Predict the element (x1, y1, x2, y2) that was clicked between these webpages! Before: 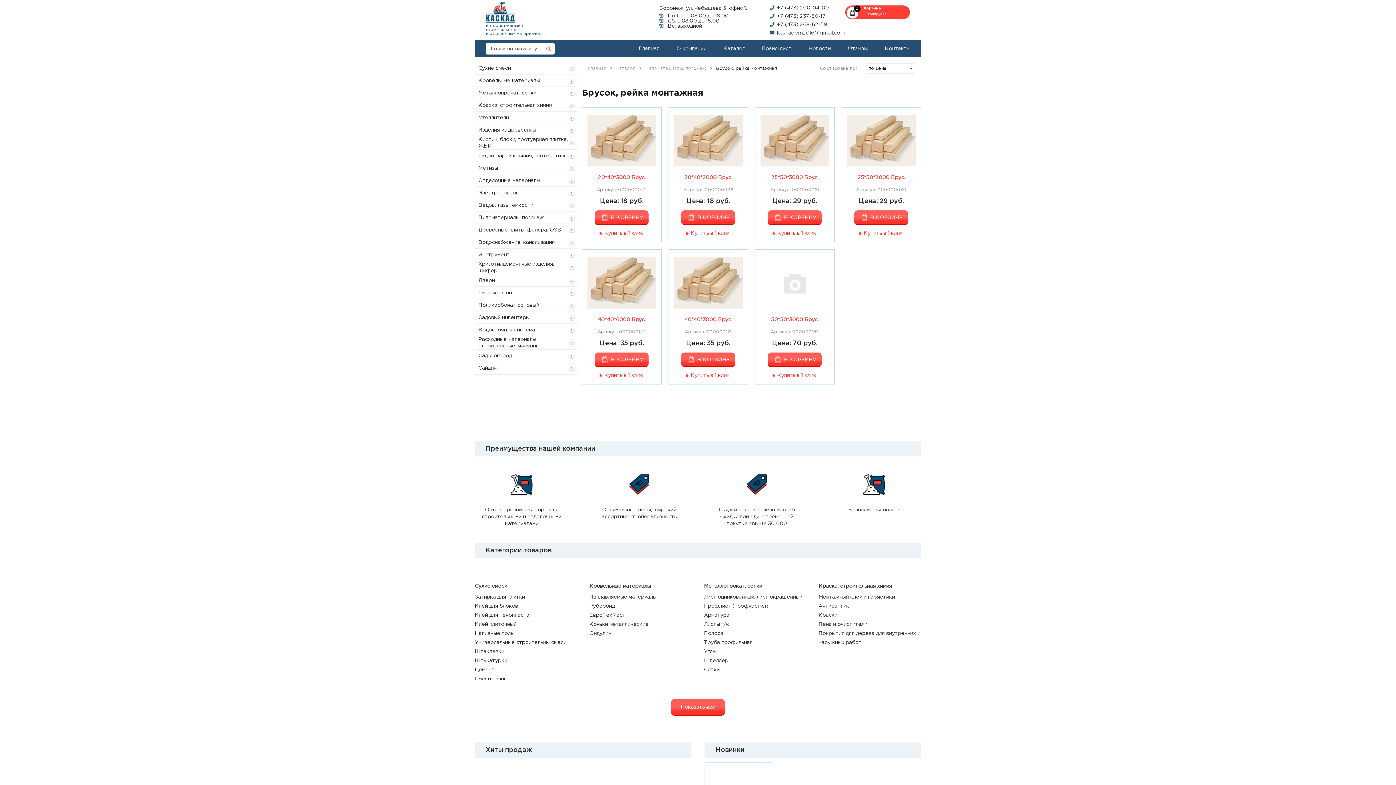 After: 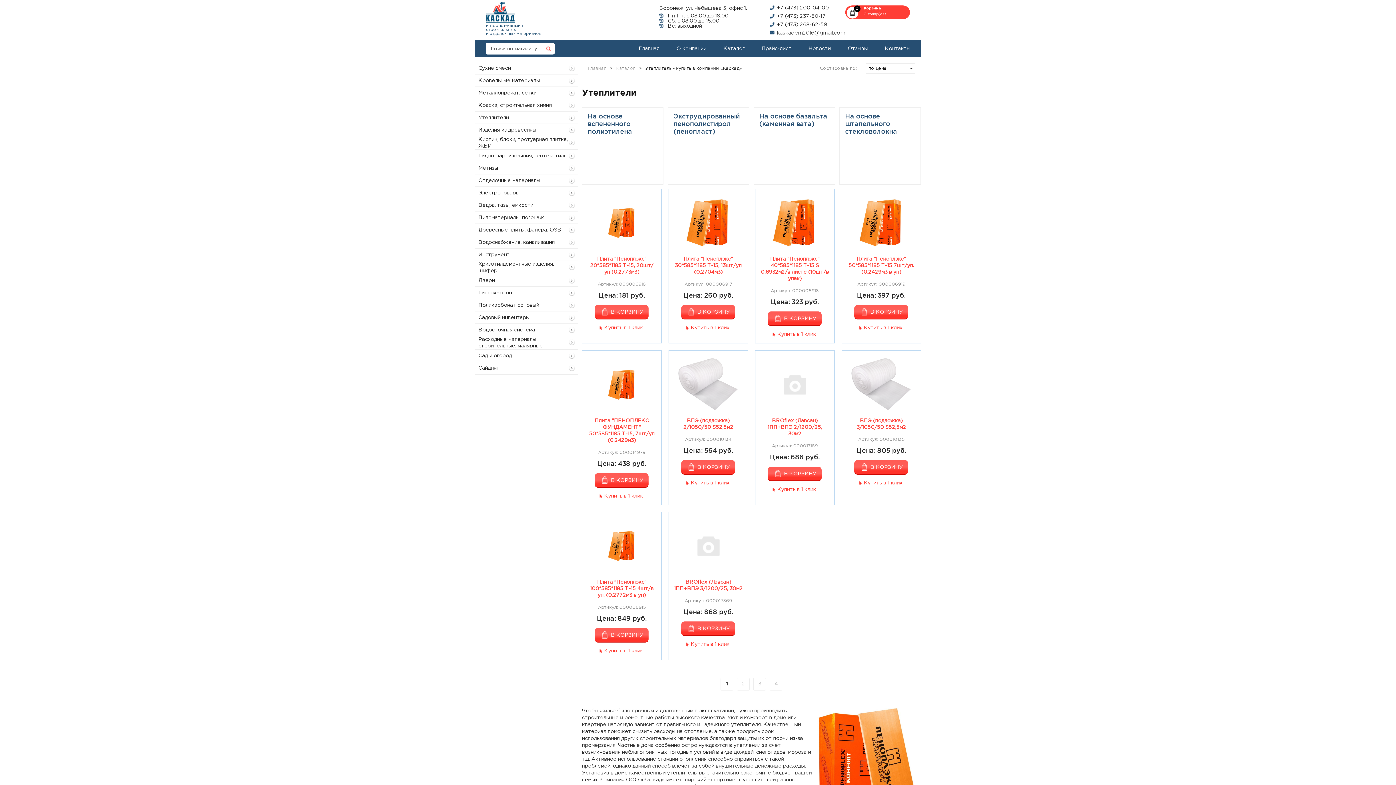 Action: label: Утеплители bbox: (475, 111, 577, 123)